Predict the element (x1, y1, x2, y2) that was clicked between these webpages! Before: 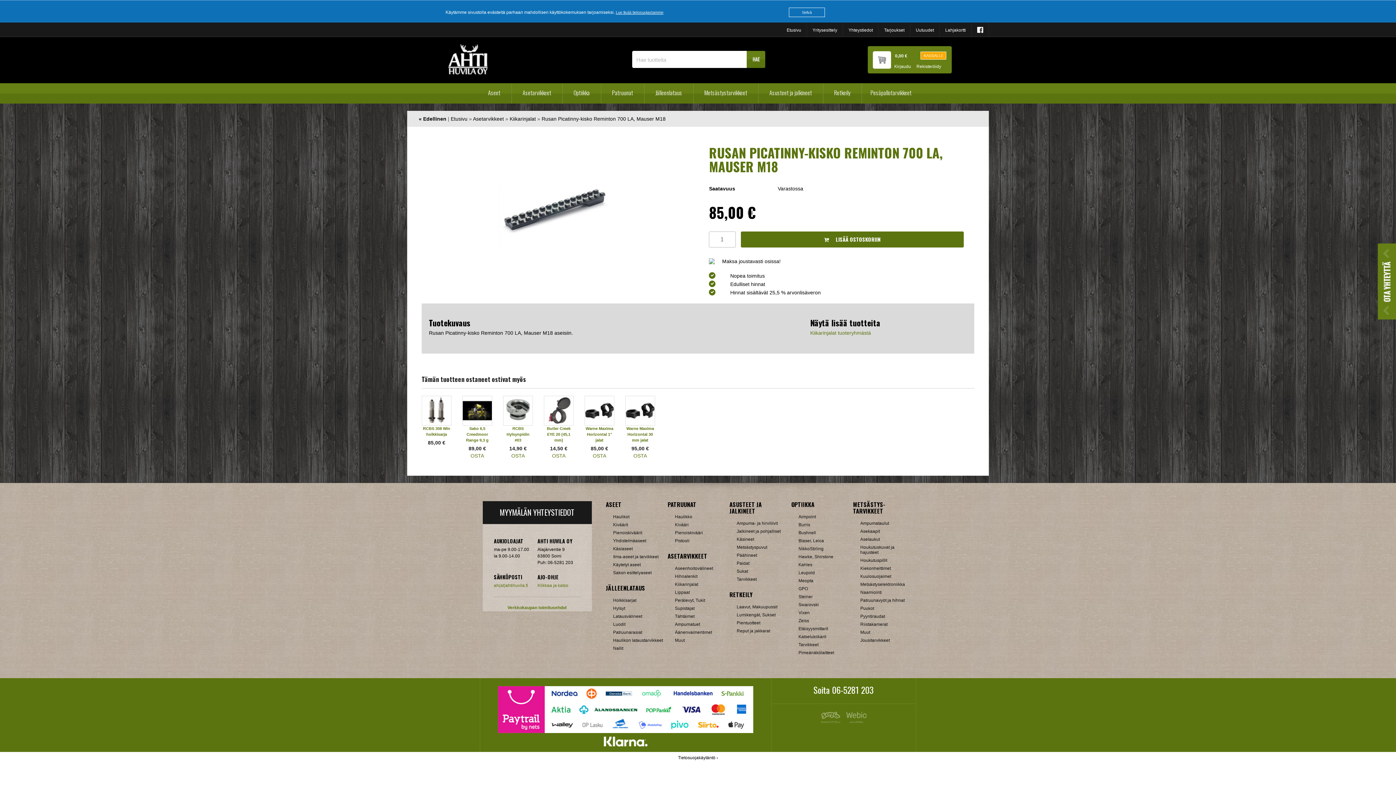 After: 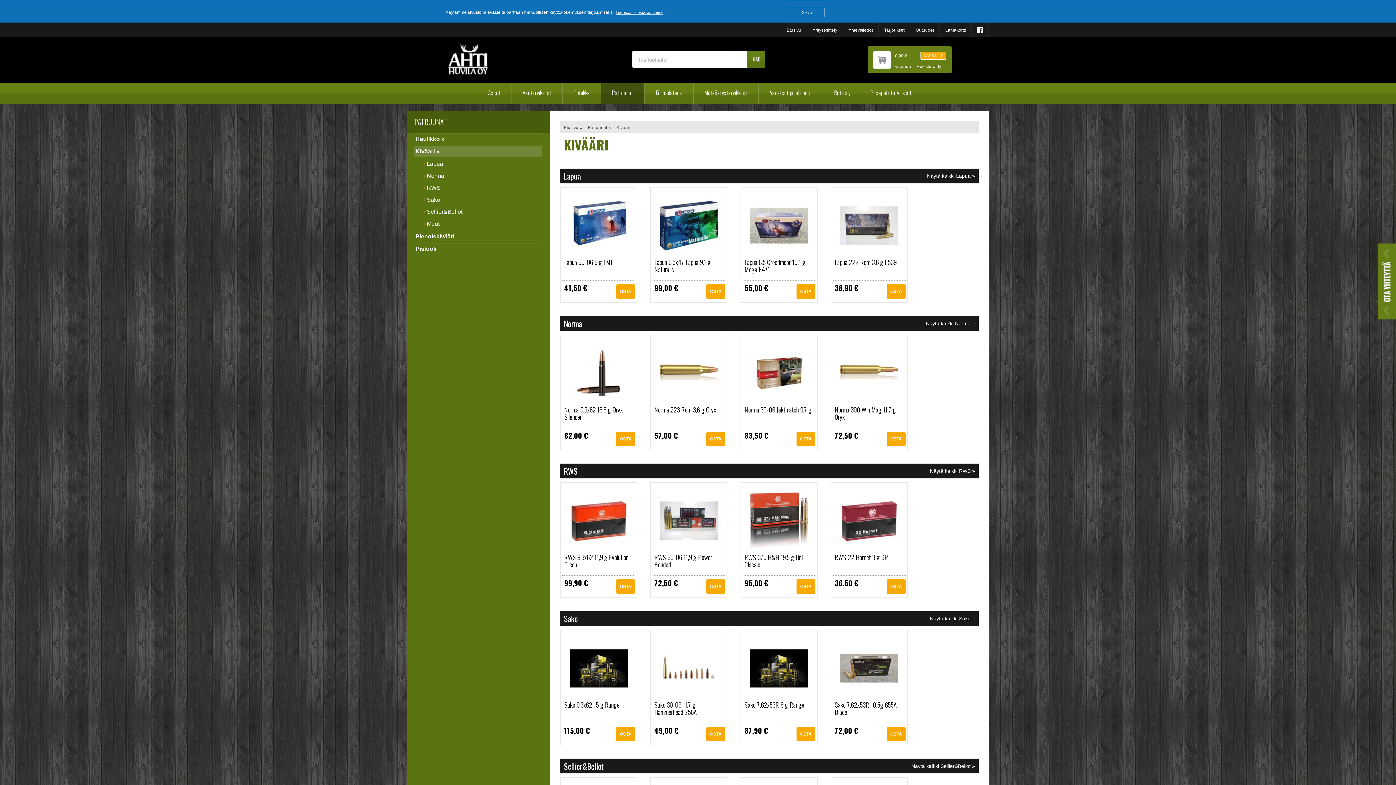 Action: bbox: (675, 521, 726, 529) label: Kivääri